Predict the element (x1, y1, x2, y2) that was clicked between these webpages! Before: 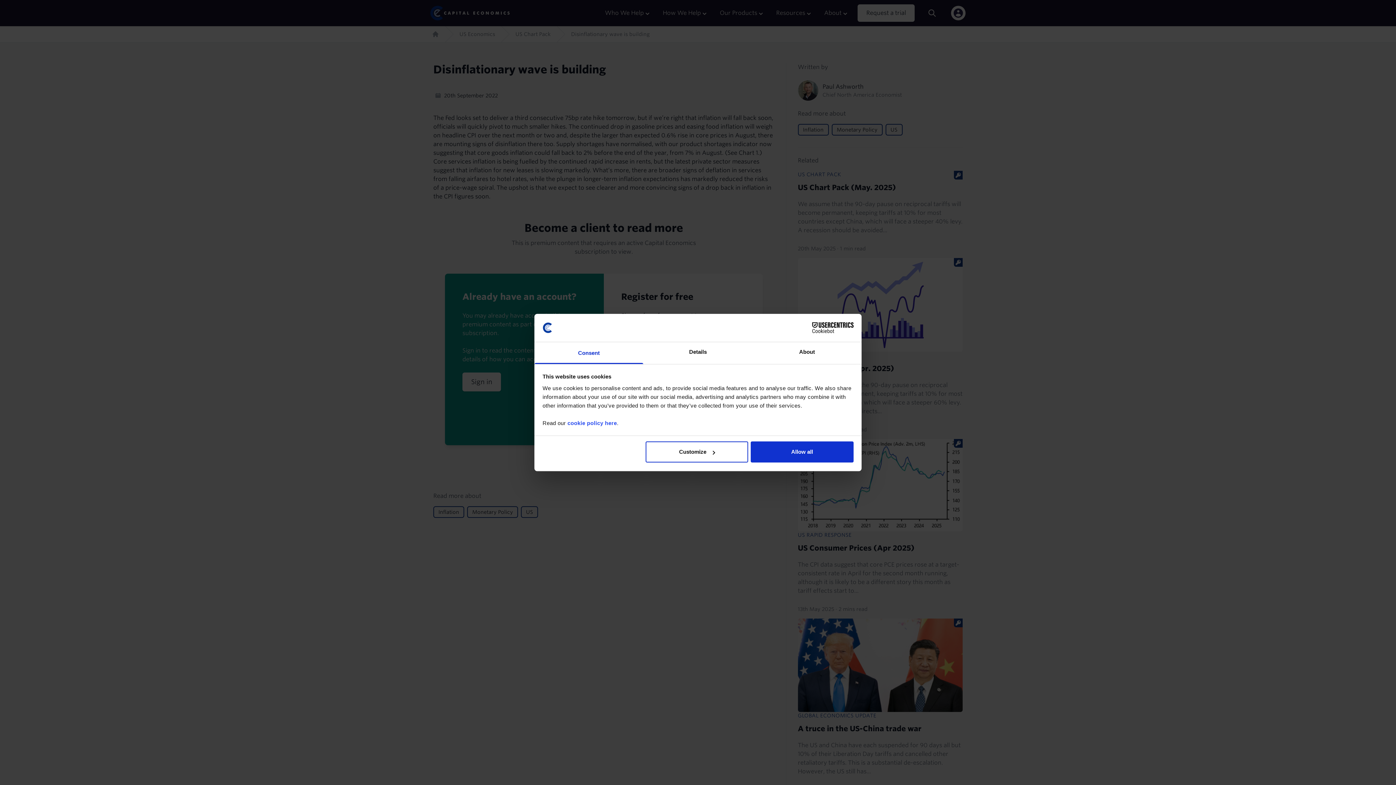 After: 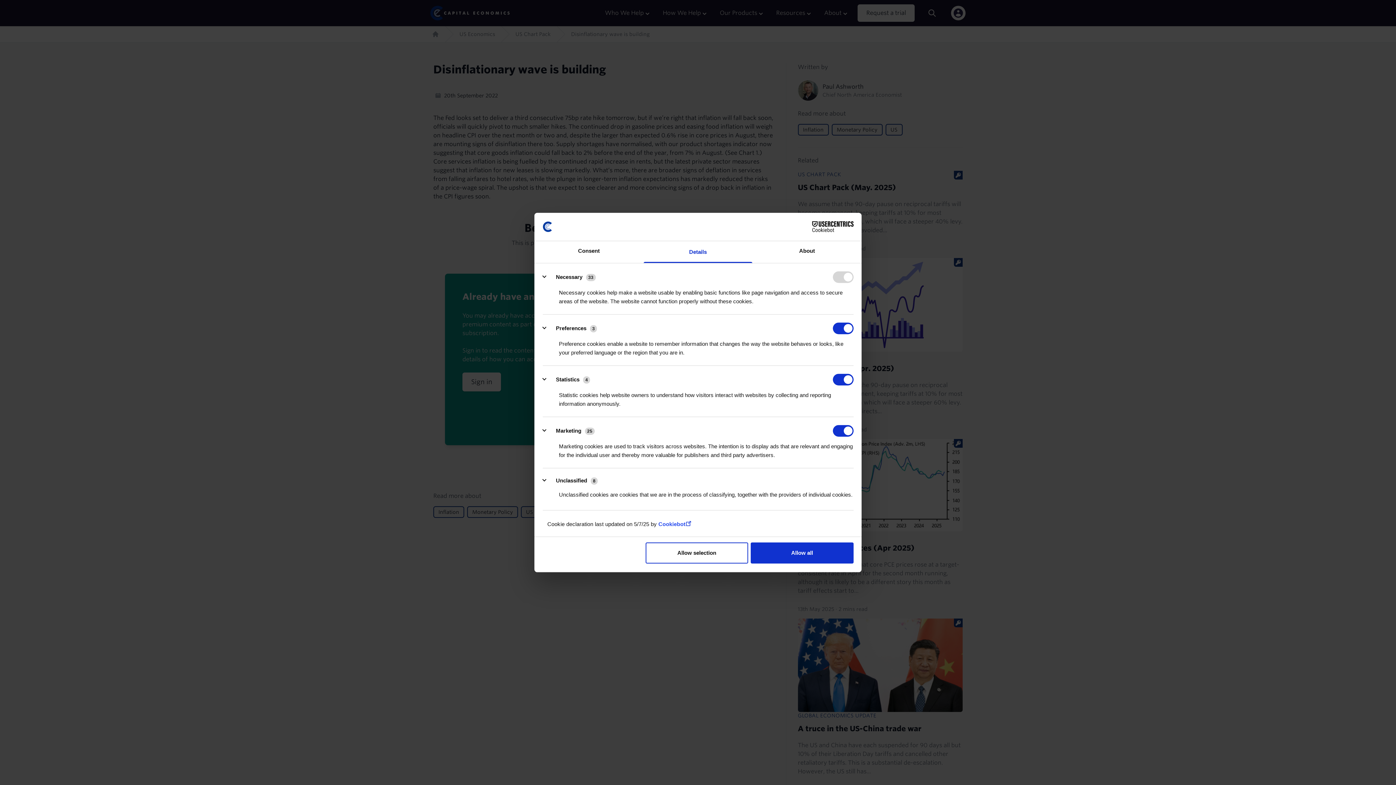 Action: label: Customize bbox: (645, 441, 748, 462)